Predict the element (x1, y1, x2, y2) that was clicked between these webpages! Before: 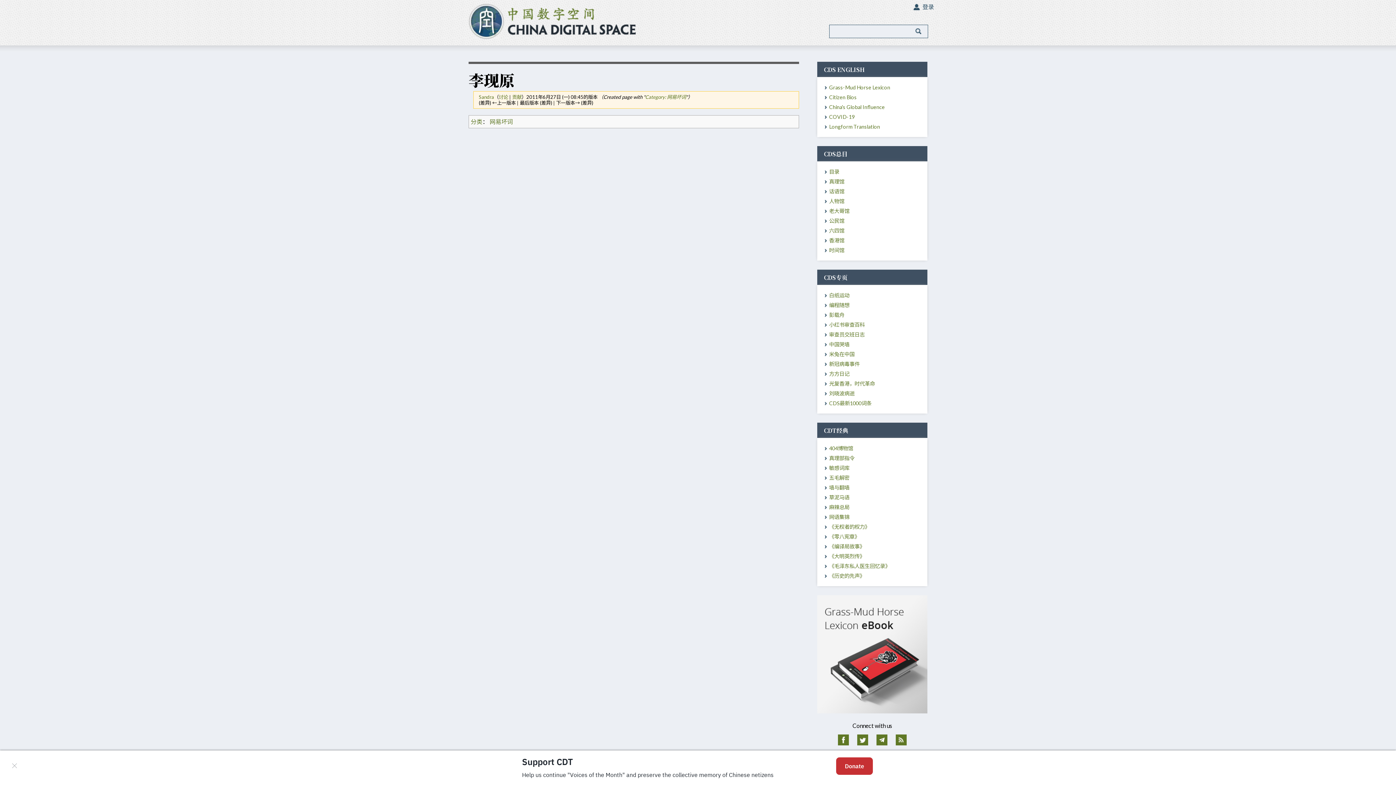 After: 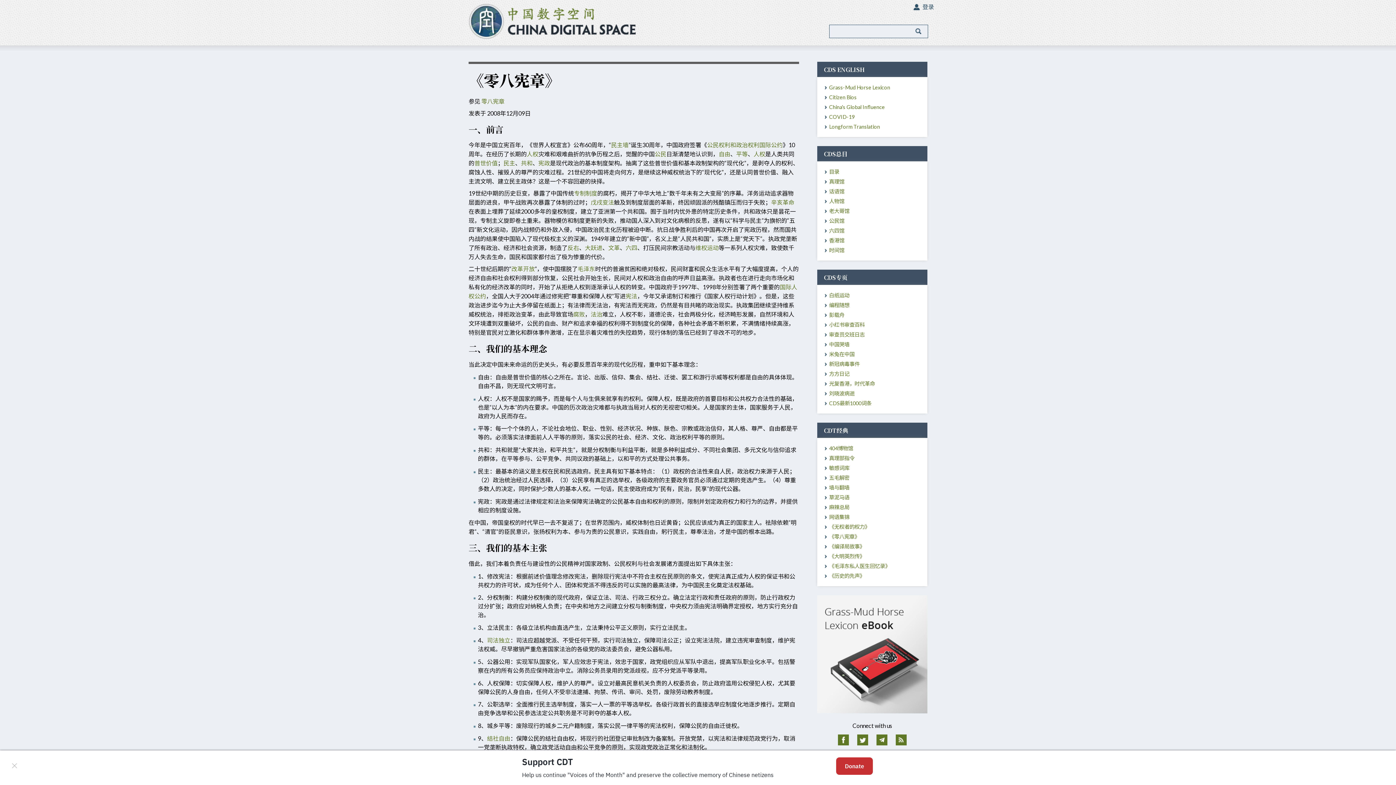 Action: bbox: (829, 533, 859, 540) label: 《零八宪章》